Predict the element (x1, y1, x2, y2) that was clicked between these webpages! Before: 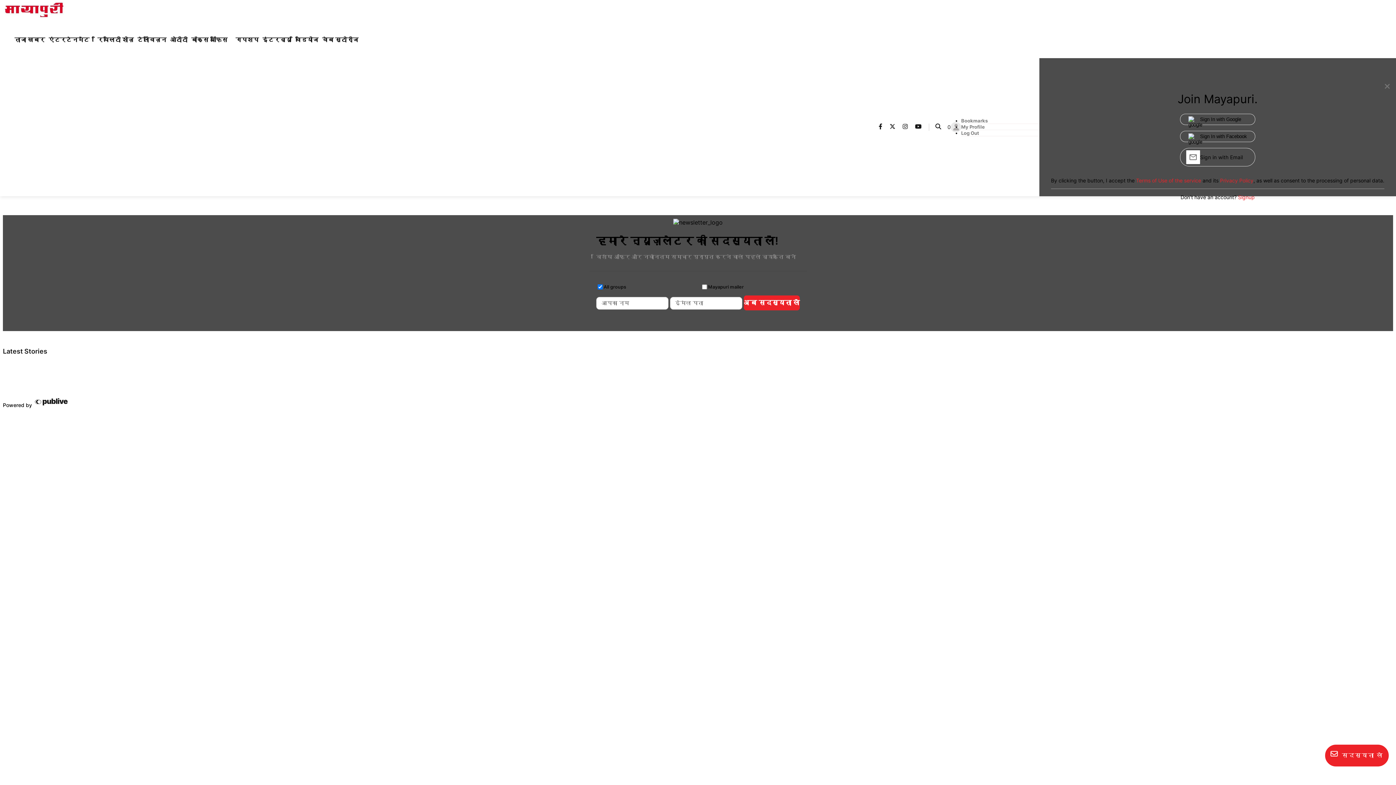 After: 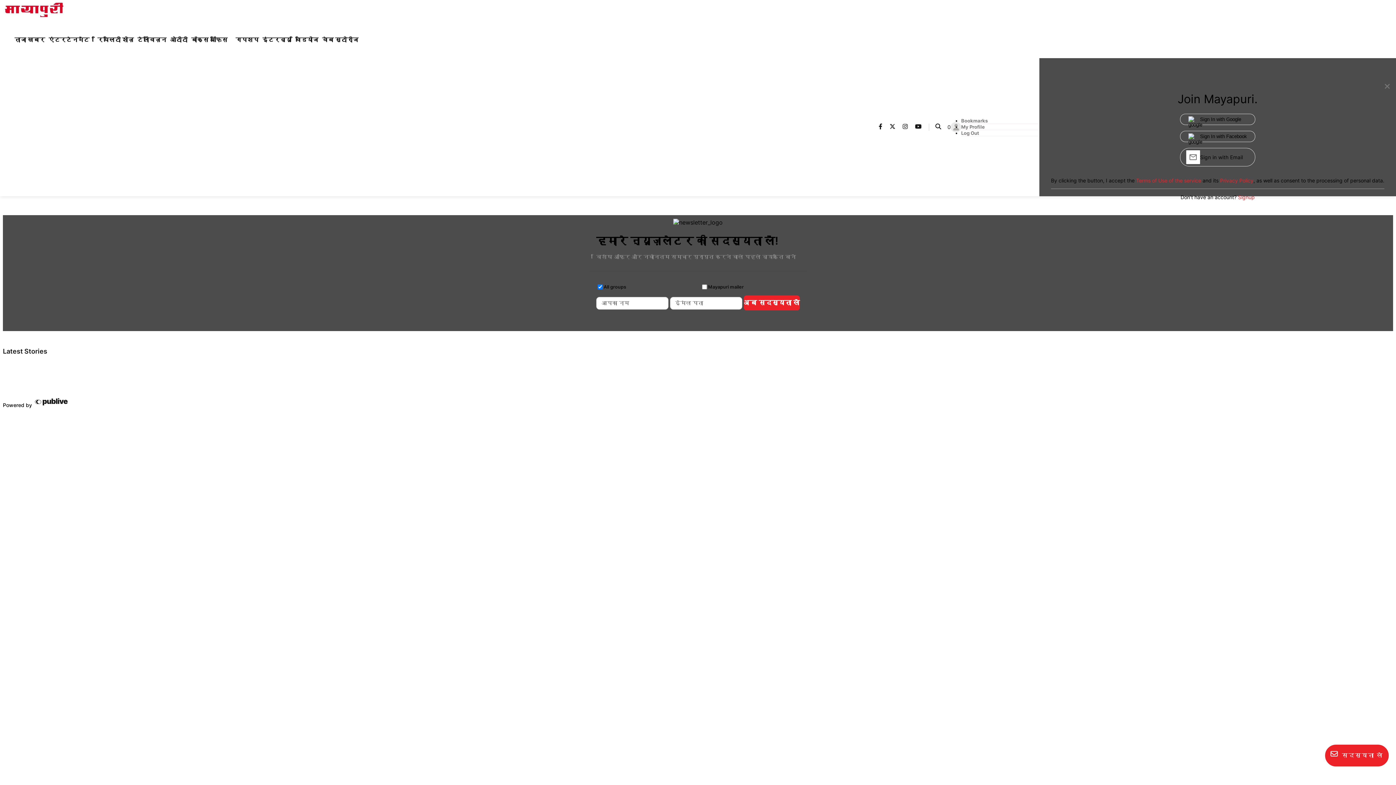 Action: label: Mayapuri instagram page bbox: (902, 123, 913, 130)